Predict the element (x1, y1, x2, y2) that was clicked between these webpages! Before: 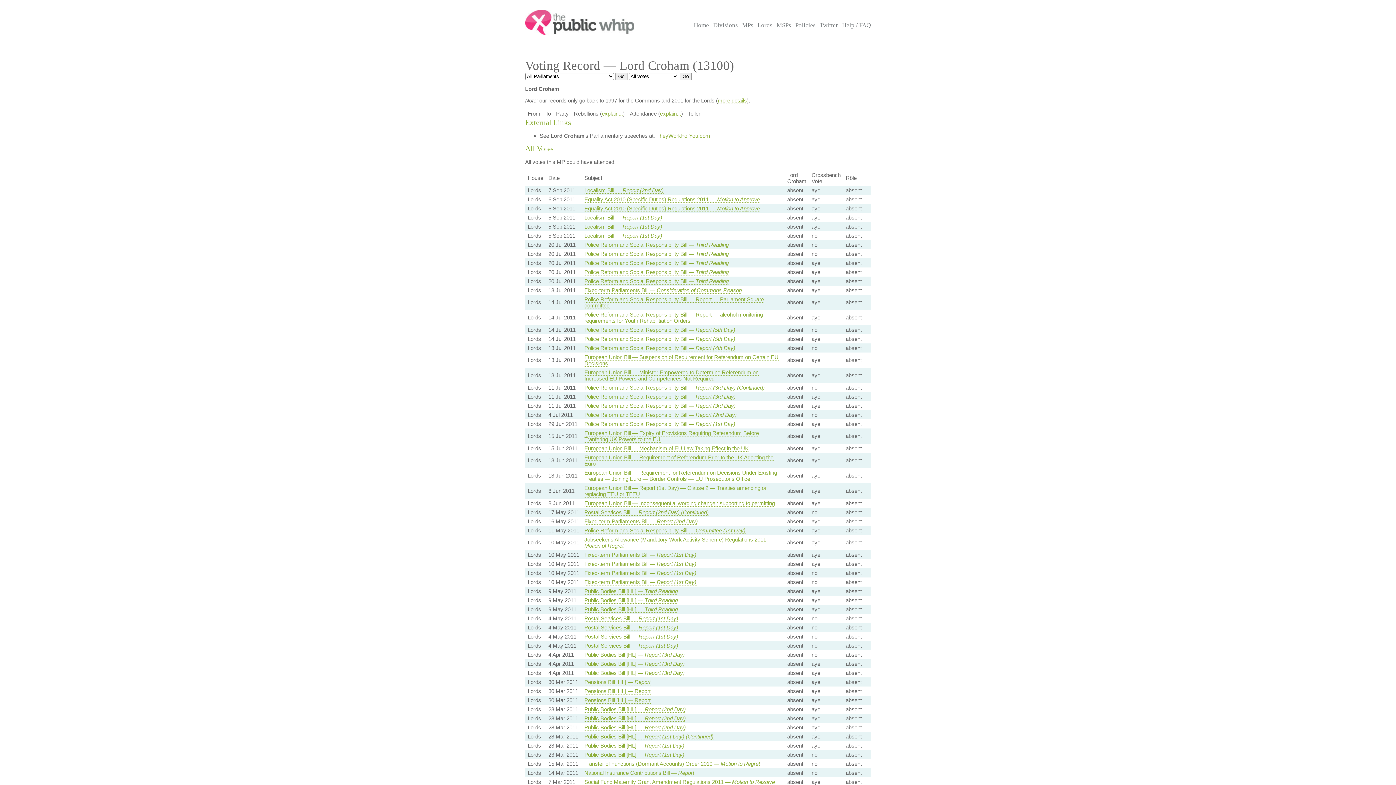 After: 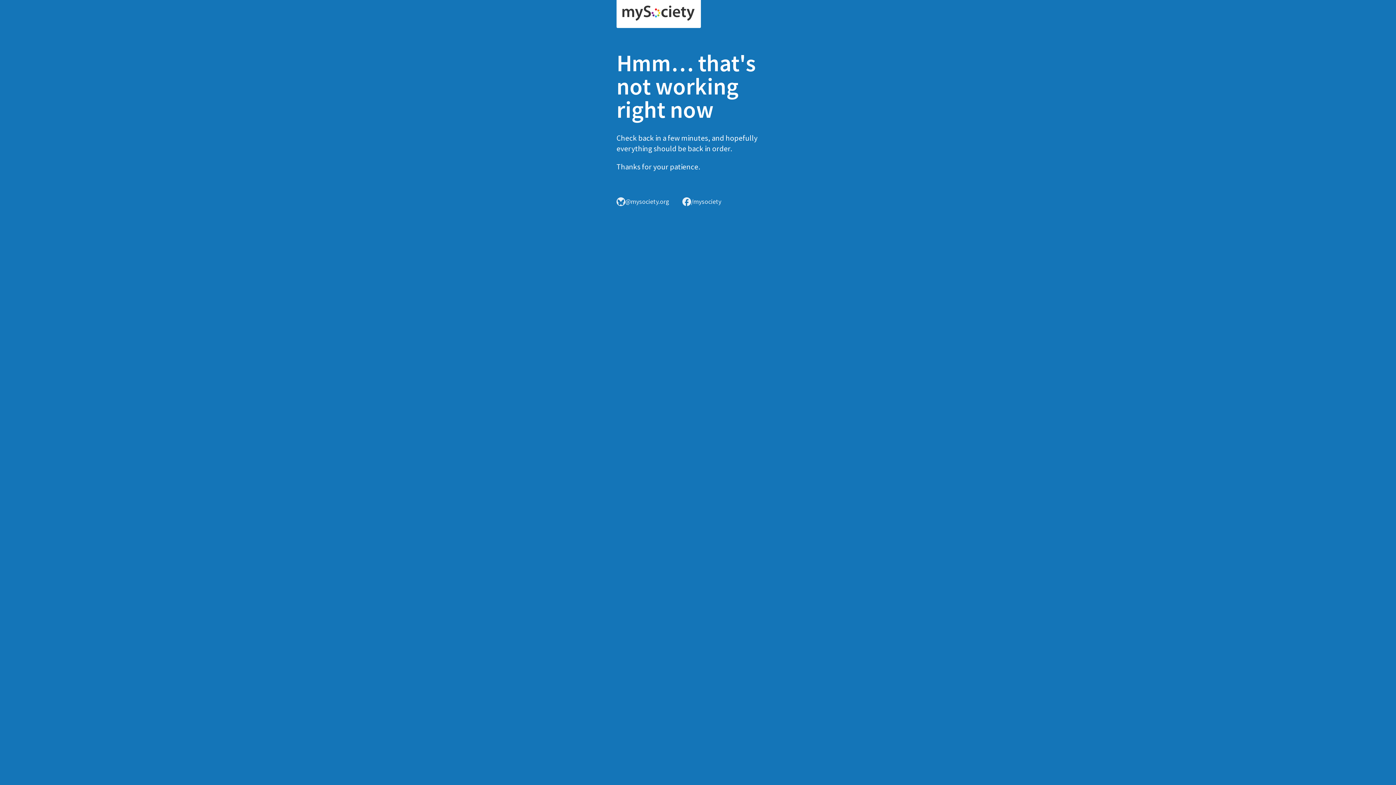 Action: bbox: (656, 132, 710, 139) label: TheyWorkForYou.com